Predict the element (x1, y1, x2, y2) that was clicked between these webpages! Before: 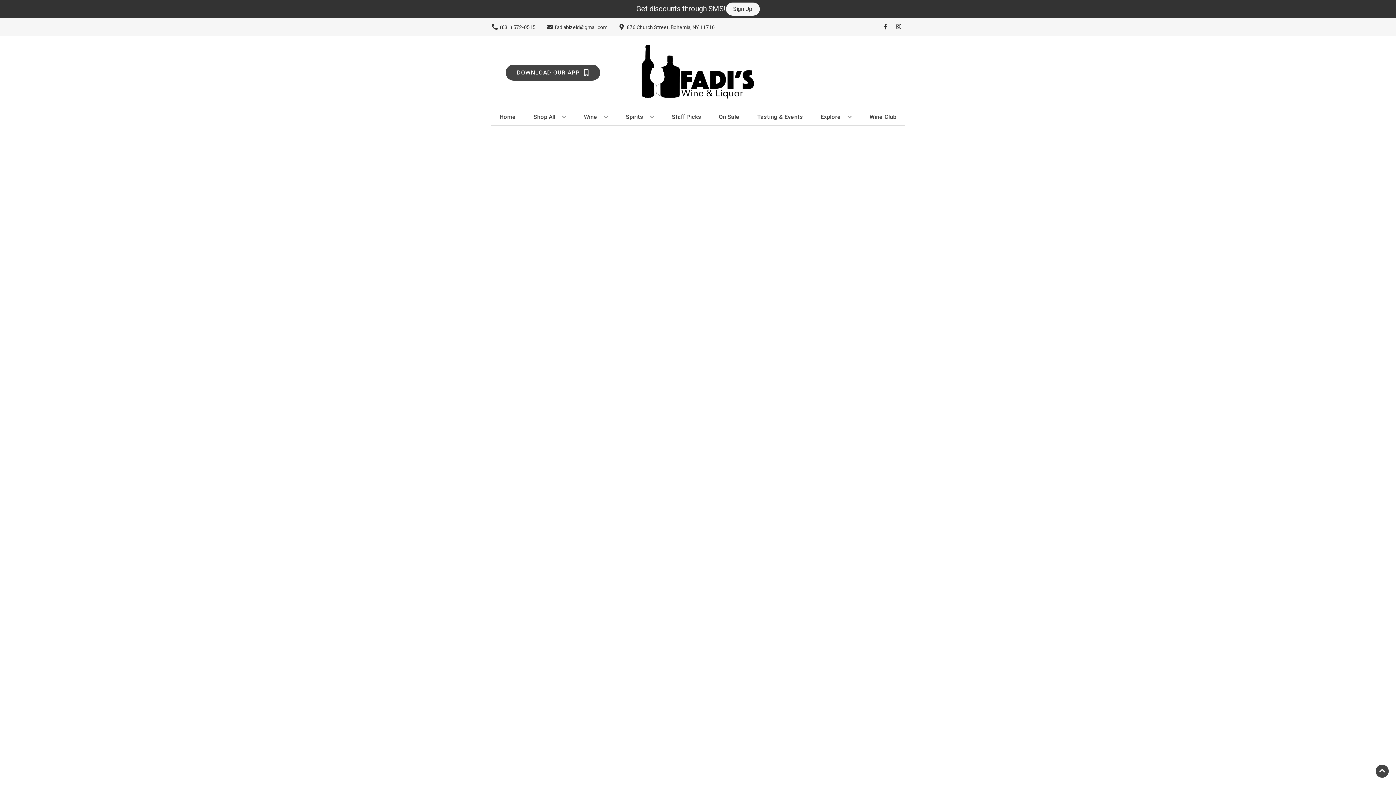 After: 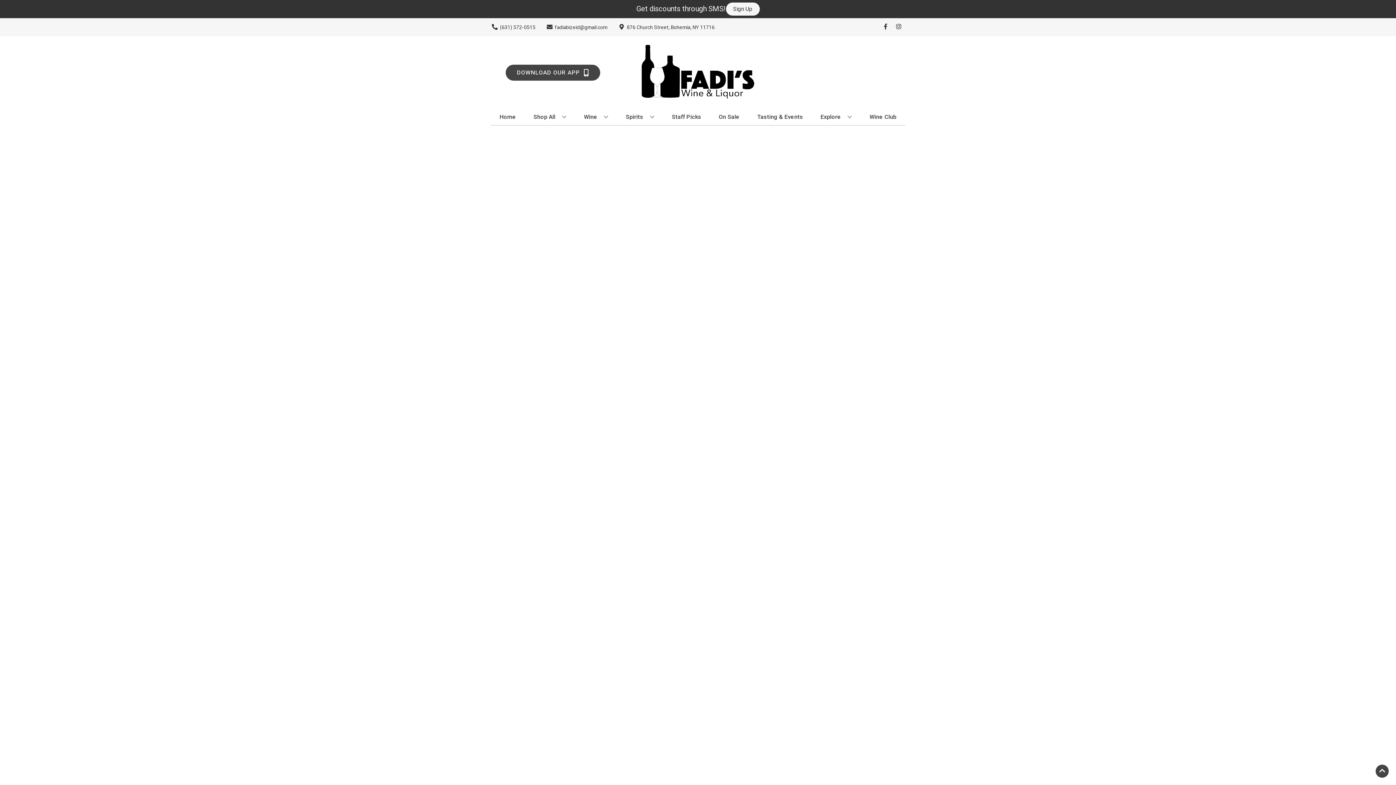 Action: label: Staff Picks bbox: (669, 109, 704, 125)